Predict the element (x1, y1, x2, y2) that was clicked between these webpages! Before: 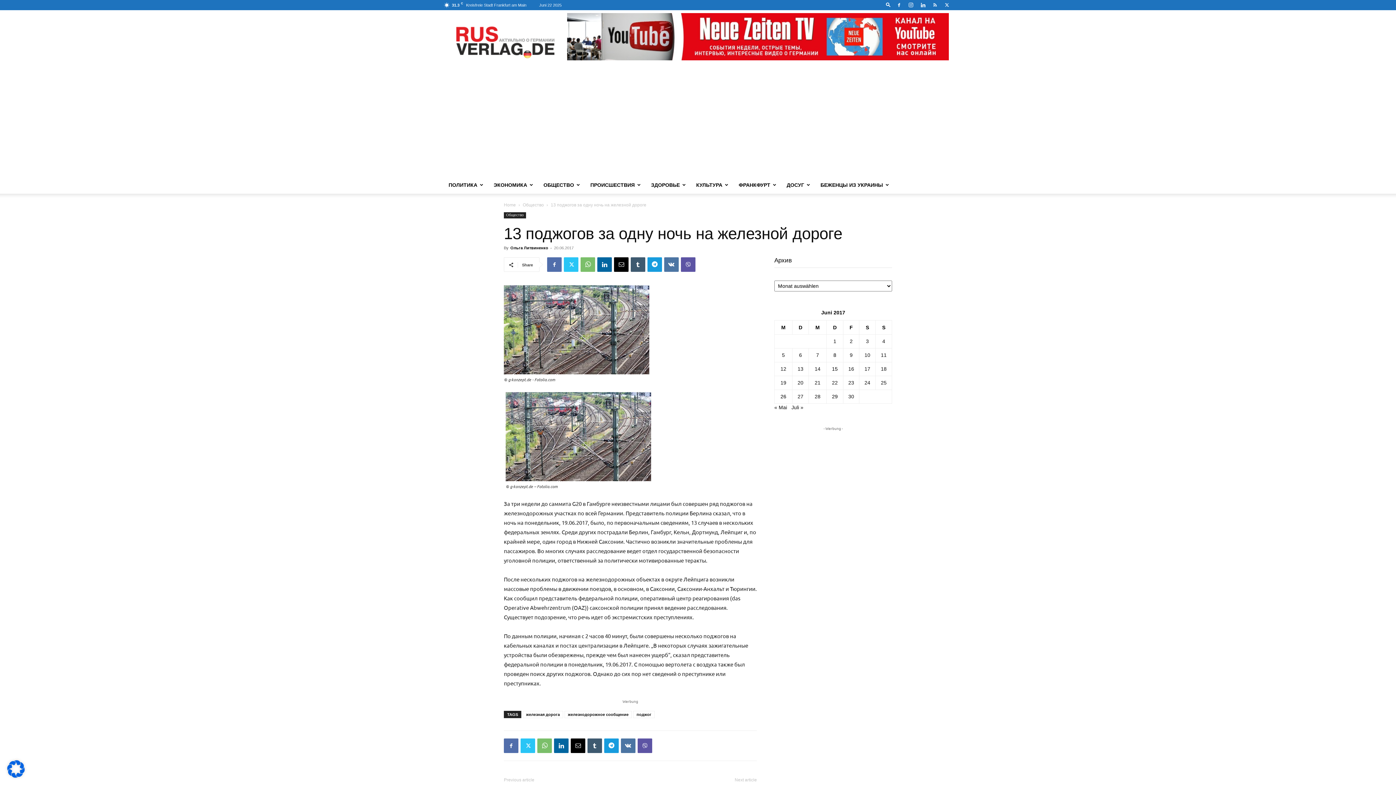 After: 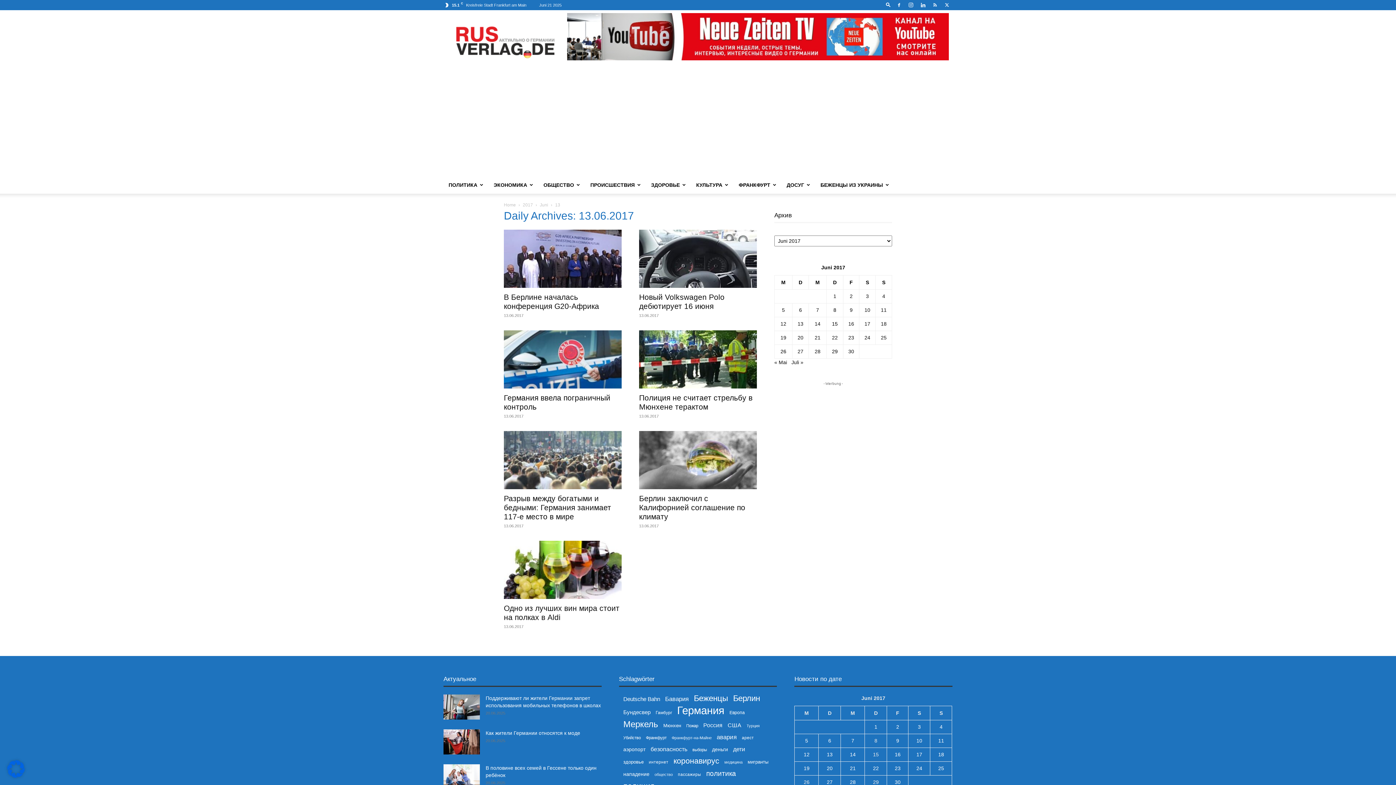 Action: bbox: (797, 366, 803, 372) label: Beiträge veröffentlicht am 13. June 2017